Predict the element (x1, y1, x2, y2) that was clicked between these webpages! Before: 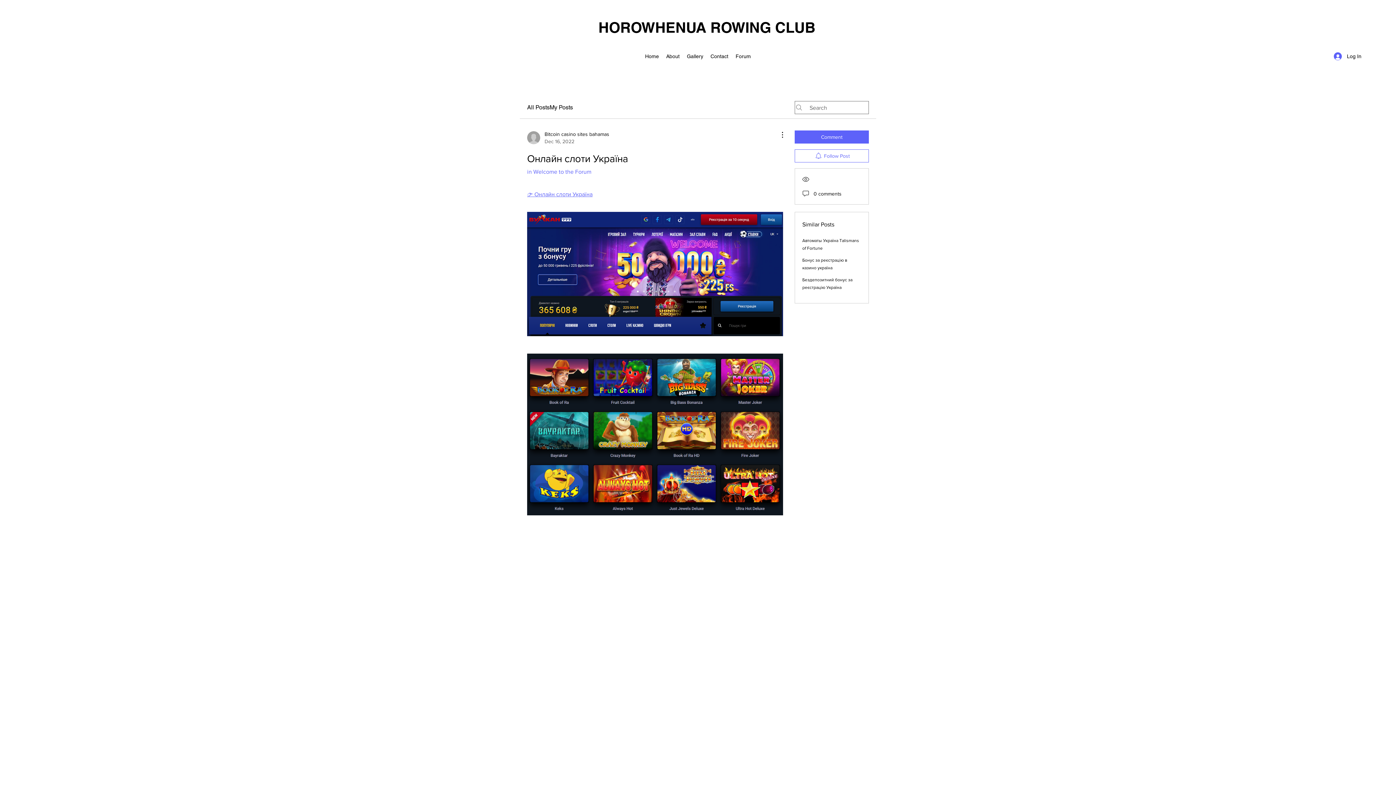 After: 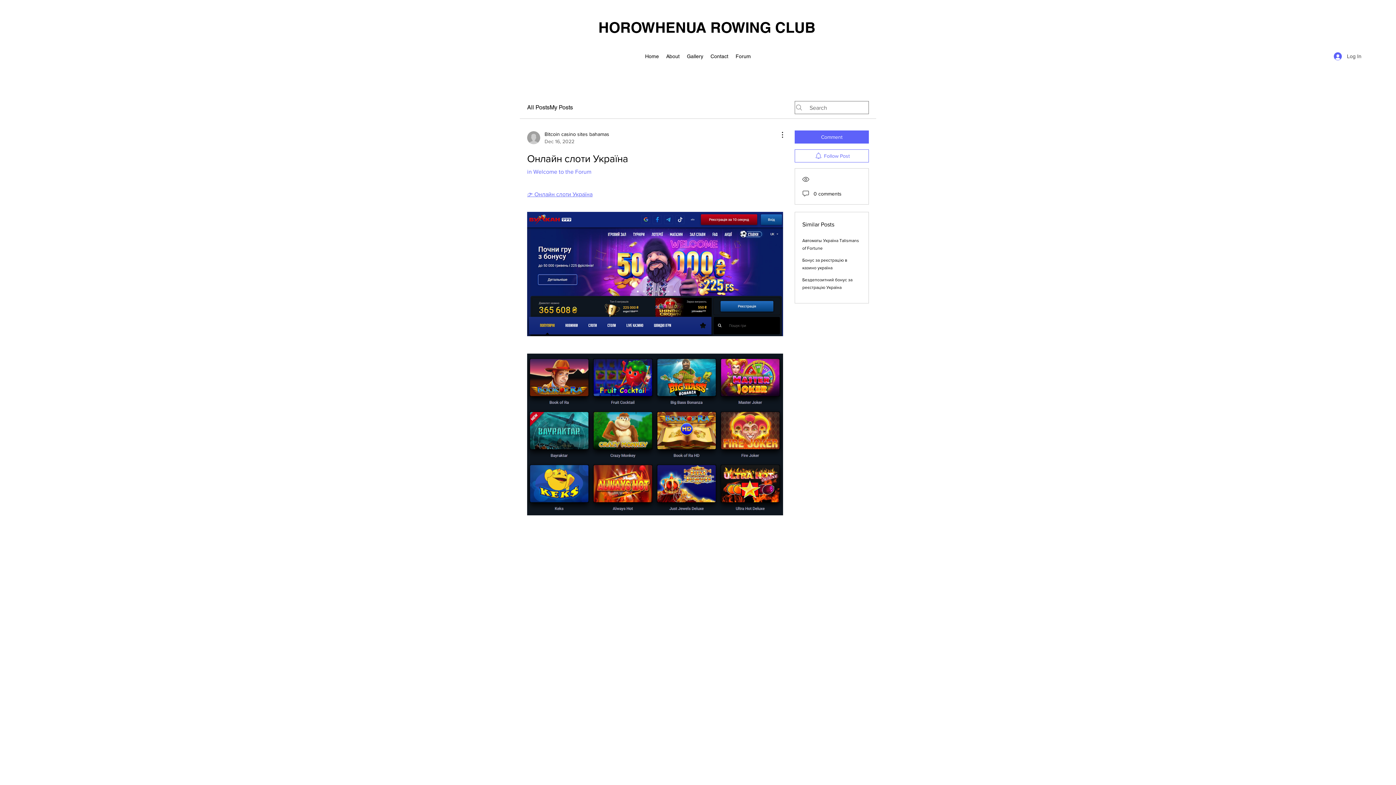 Action: bbox: (1329, 49, 1366, 63) label: Log In